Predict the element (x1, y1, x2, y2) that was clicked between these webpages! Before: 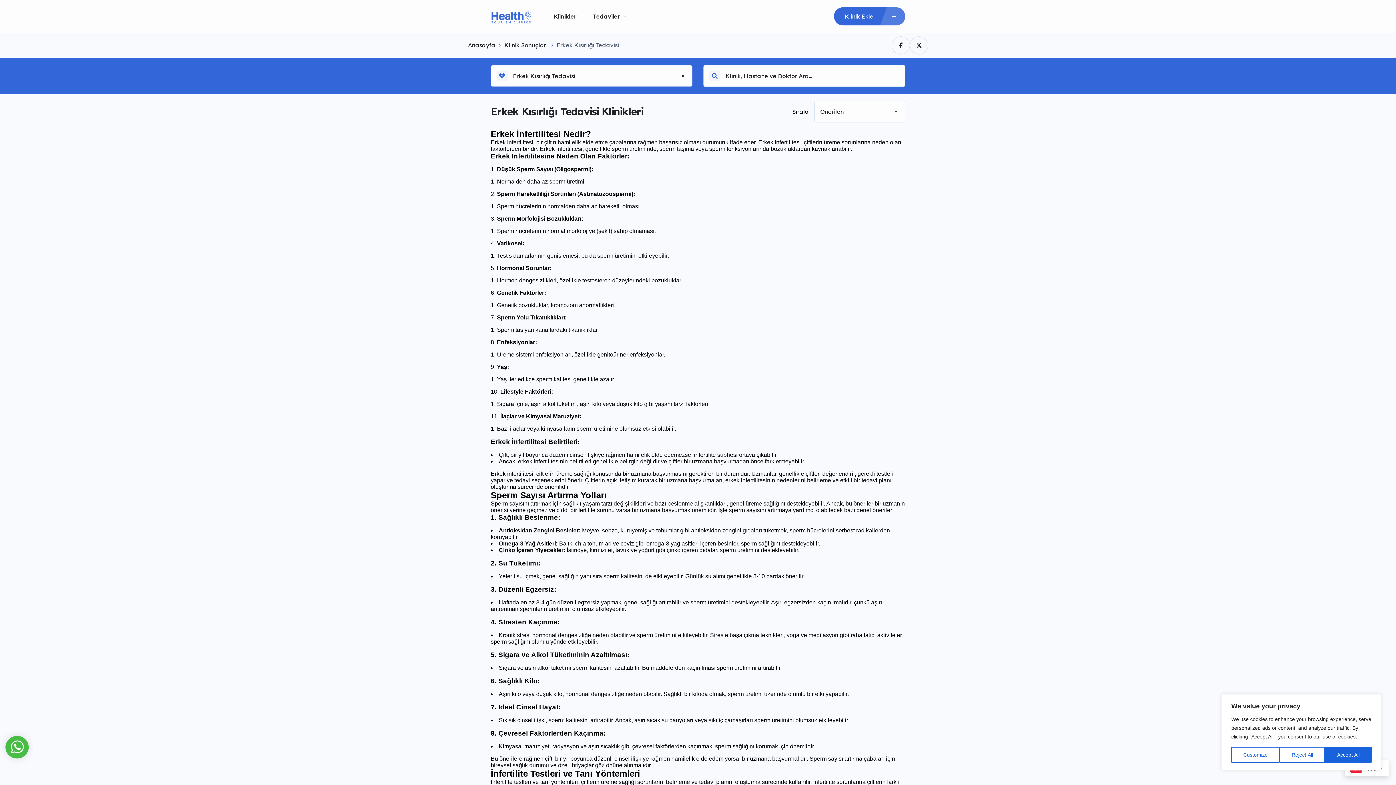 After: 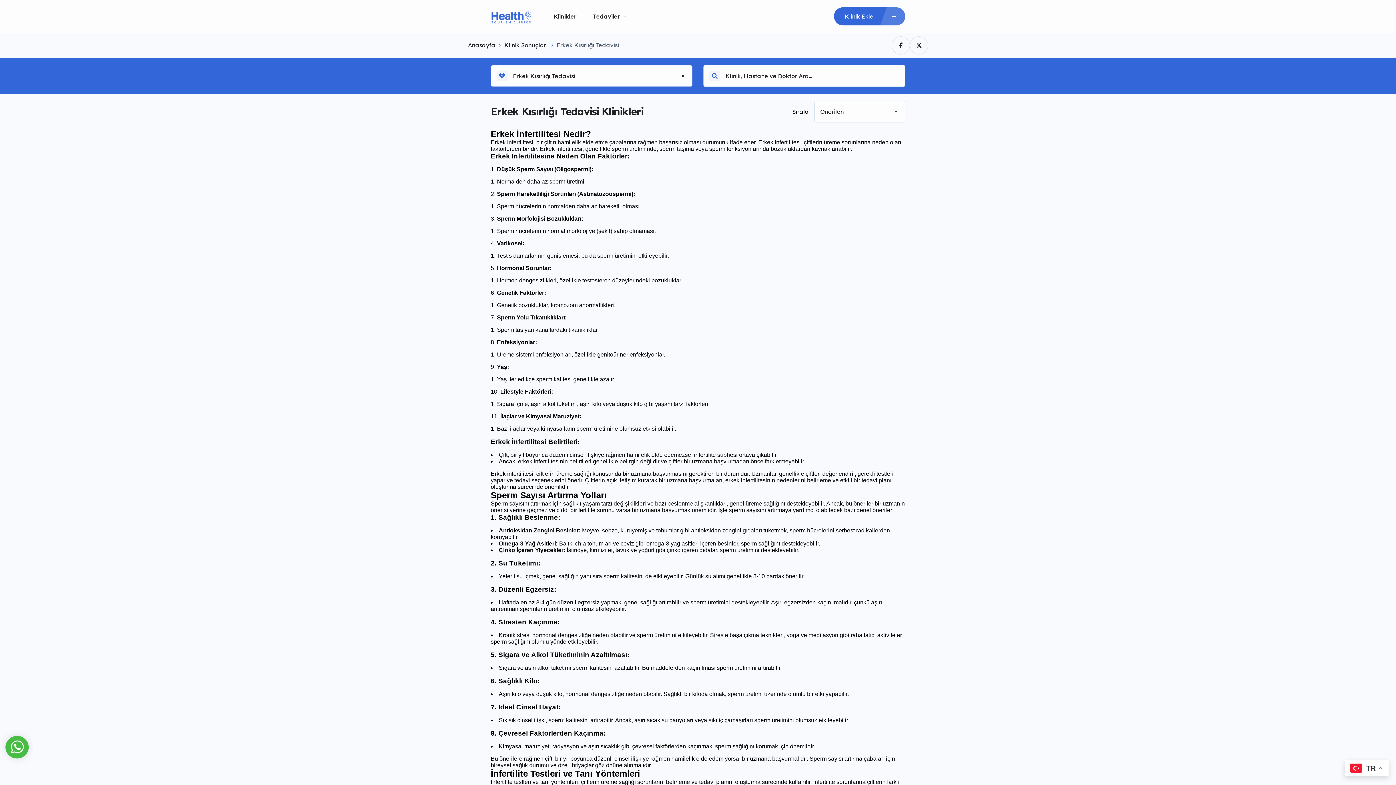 Action: label: Reject All bbox: (1280, 747, 1325, 763)